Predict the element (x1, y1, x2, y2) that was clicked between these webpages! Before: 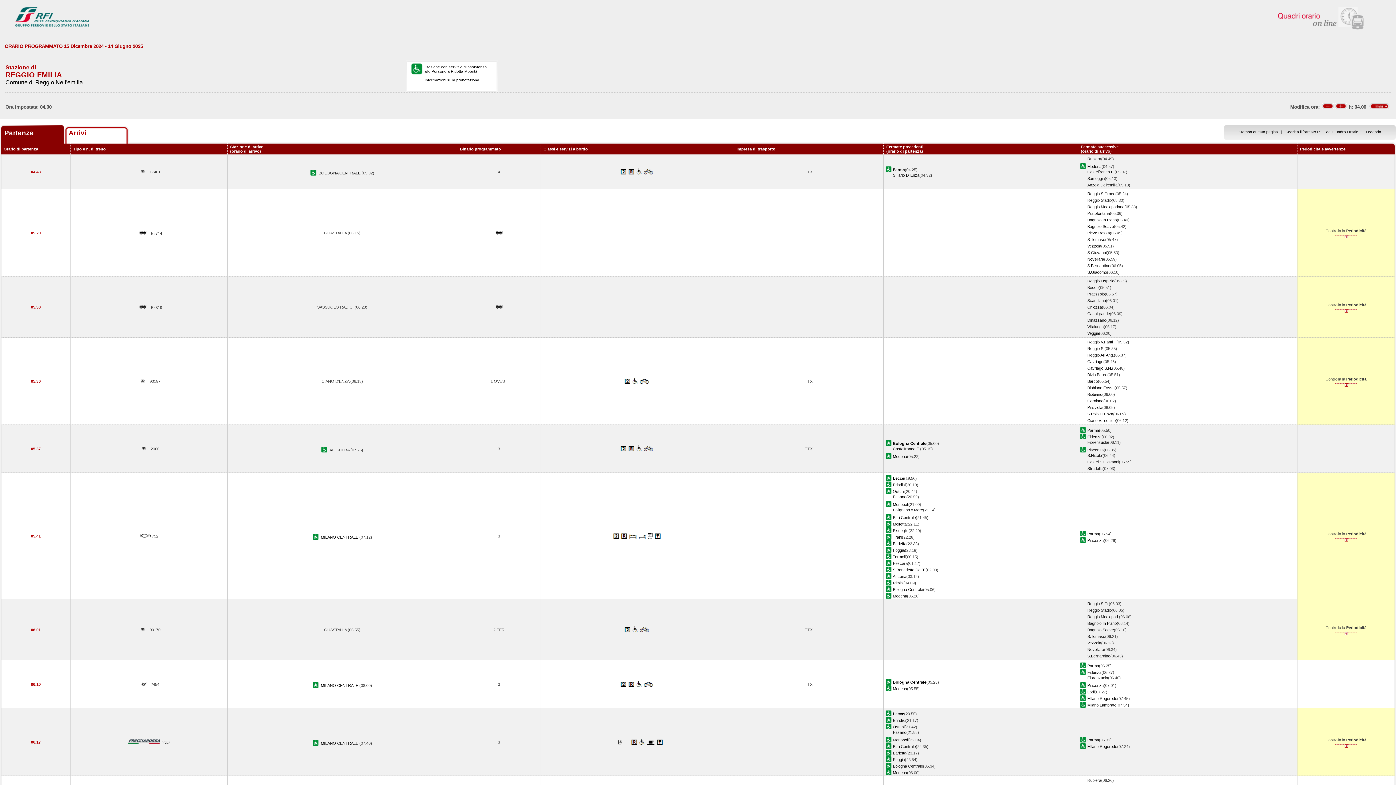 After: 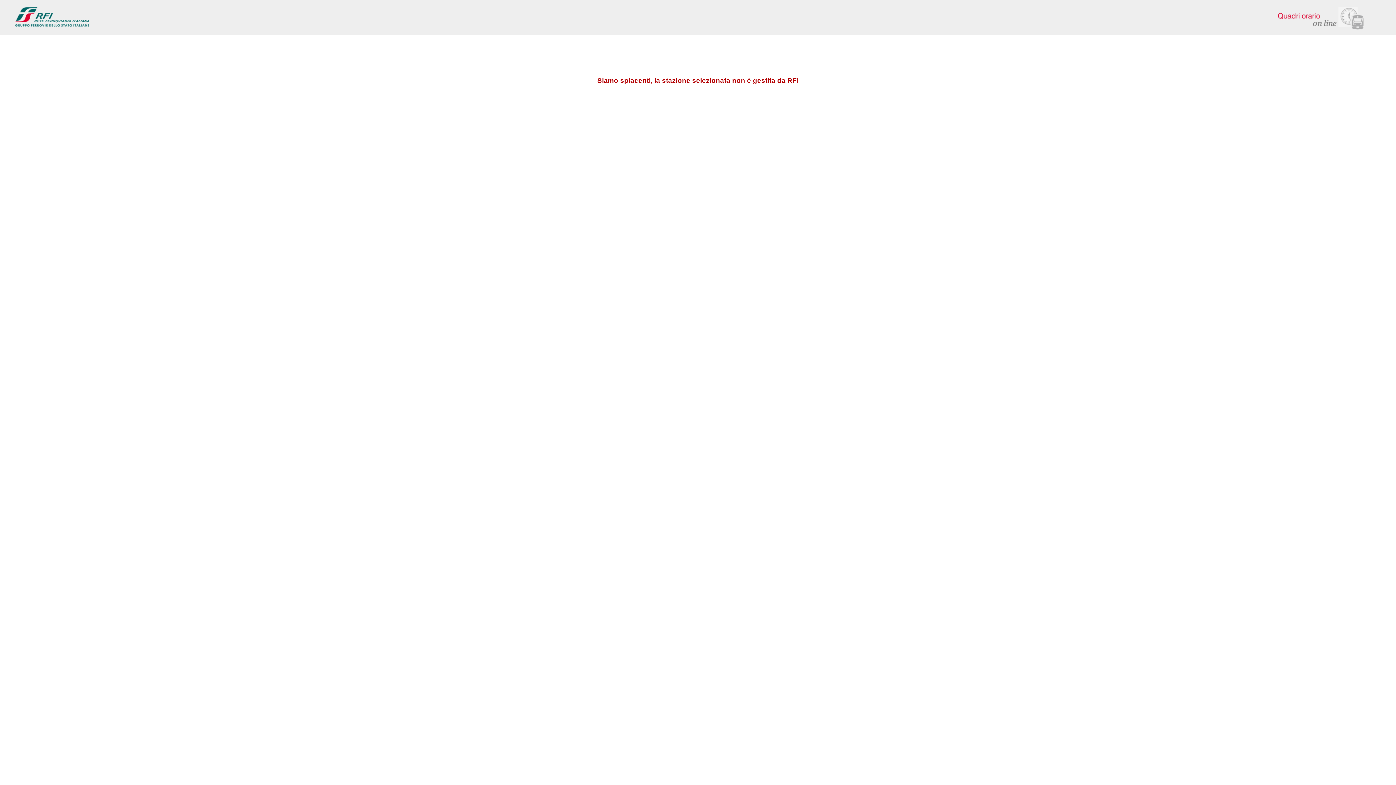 Action: label: Scandiano bbox: (1087, 298, 1106, 302)